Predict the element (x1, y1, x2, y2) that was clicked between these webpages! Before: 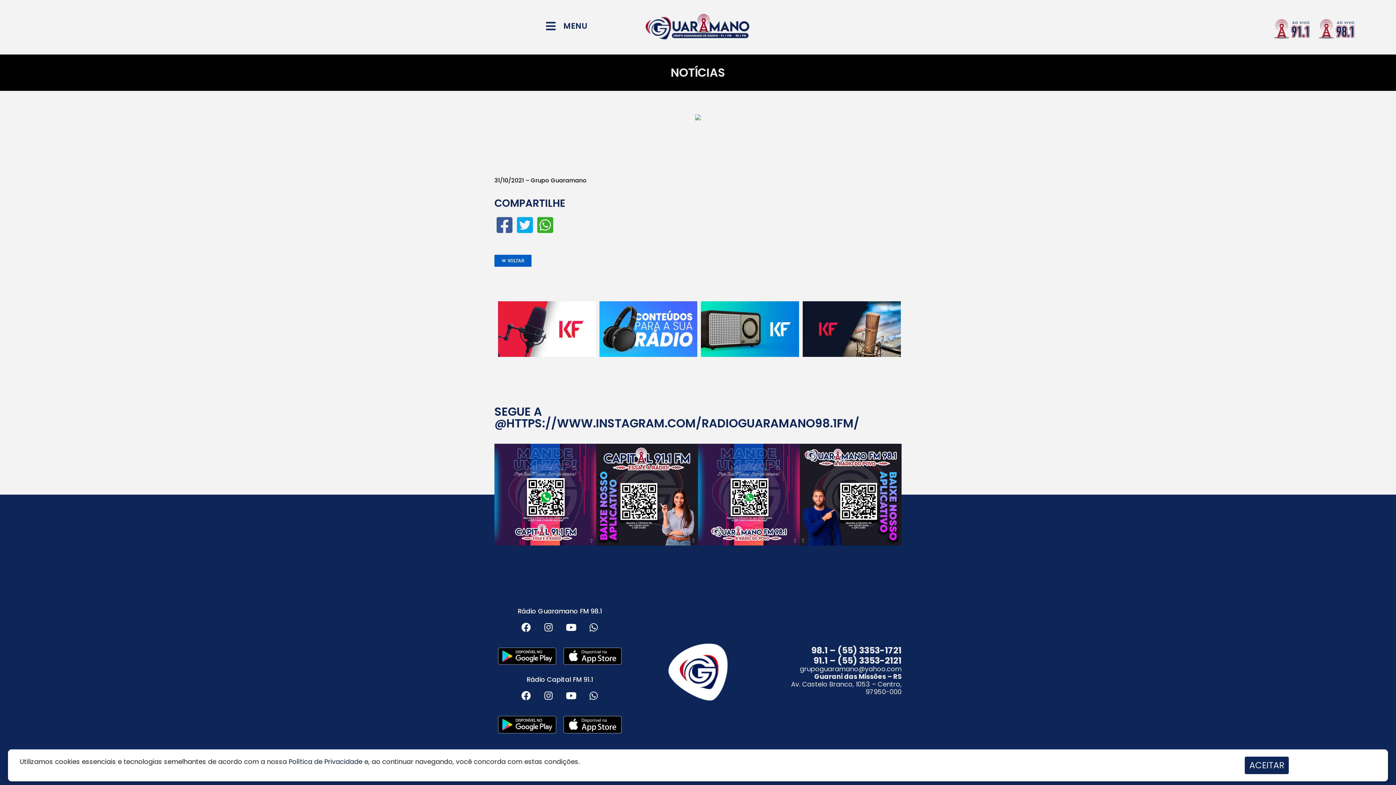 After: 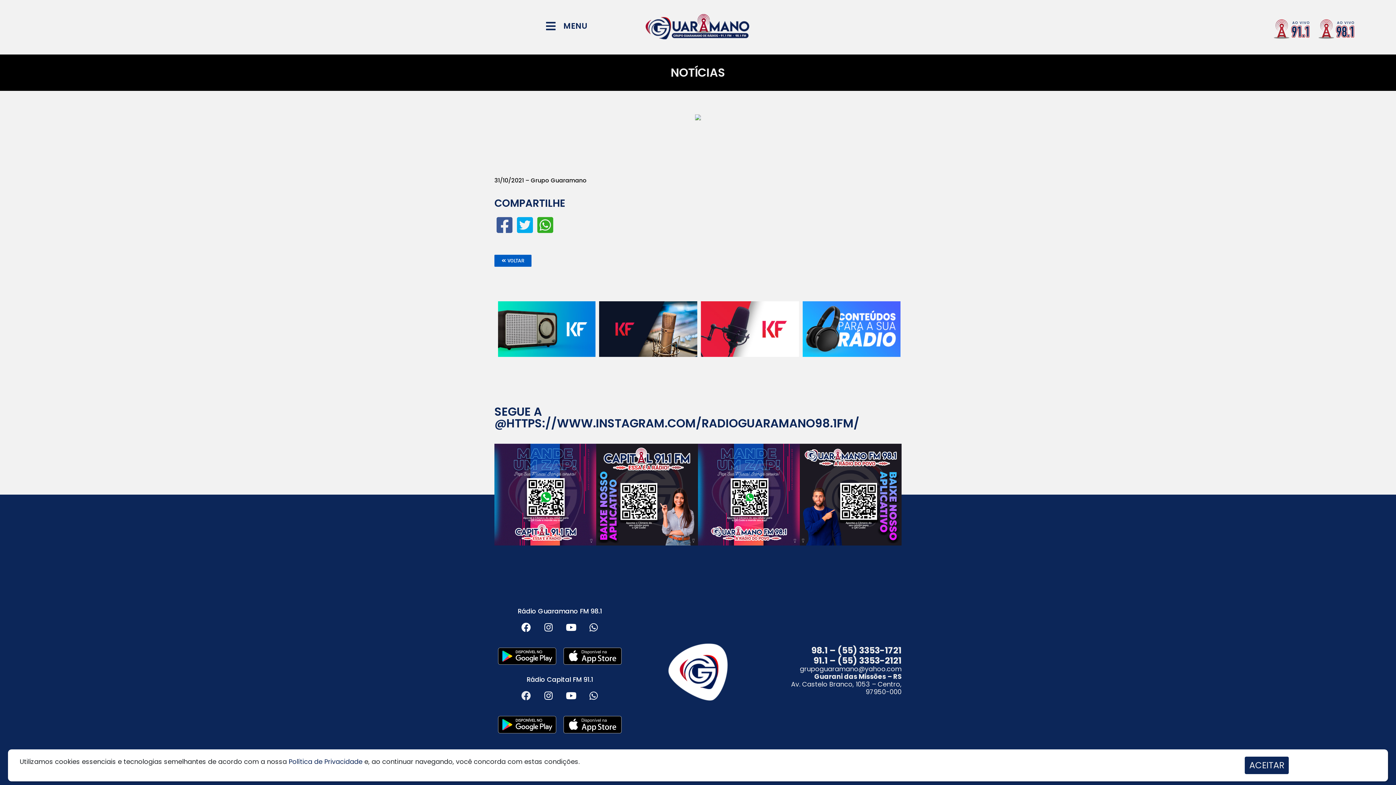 Action: label: Facebook bbox: (516, 686, 535, 705)